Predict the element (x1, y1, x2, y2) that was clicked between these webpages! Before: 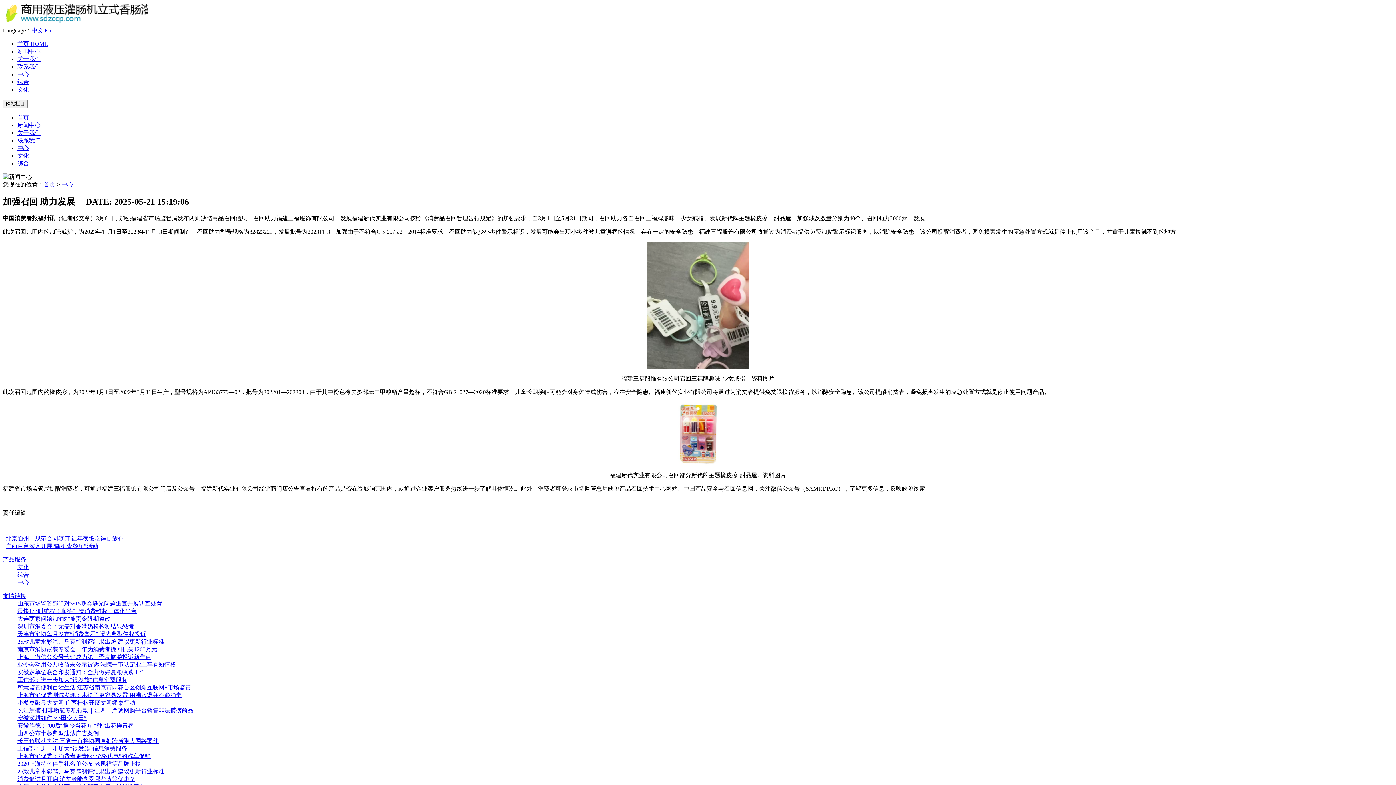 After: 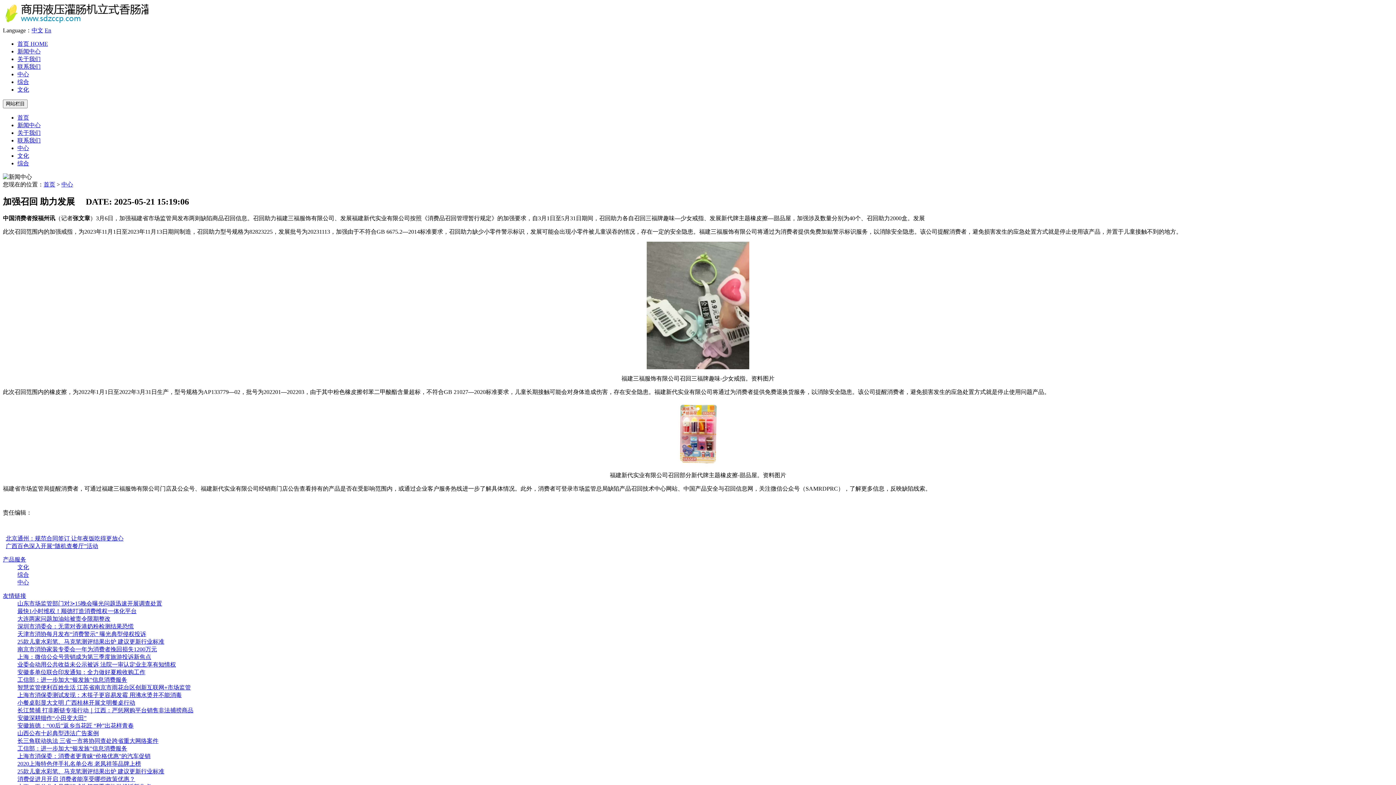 Action: label: 大连两家问题加油站被责令限期整改 bbox: (17, 615, 110, 622)